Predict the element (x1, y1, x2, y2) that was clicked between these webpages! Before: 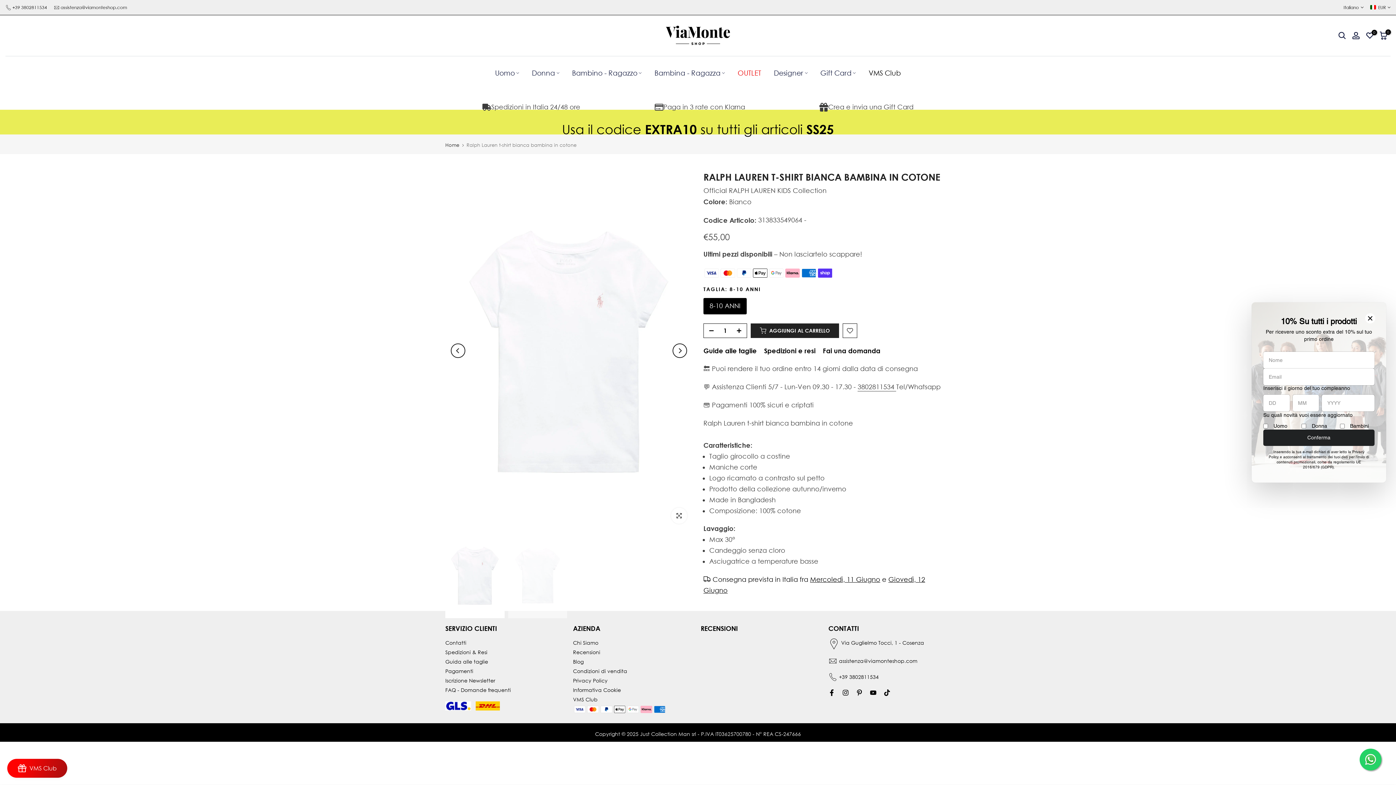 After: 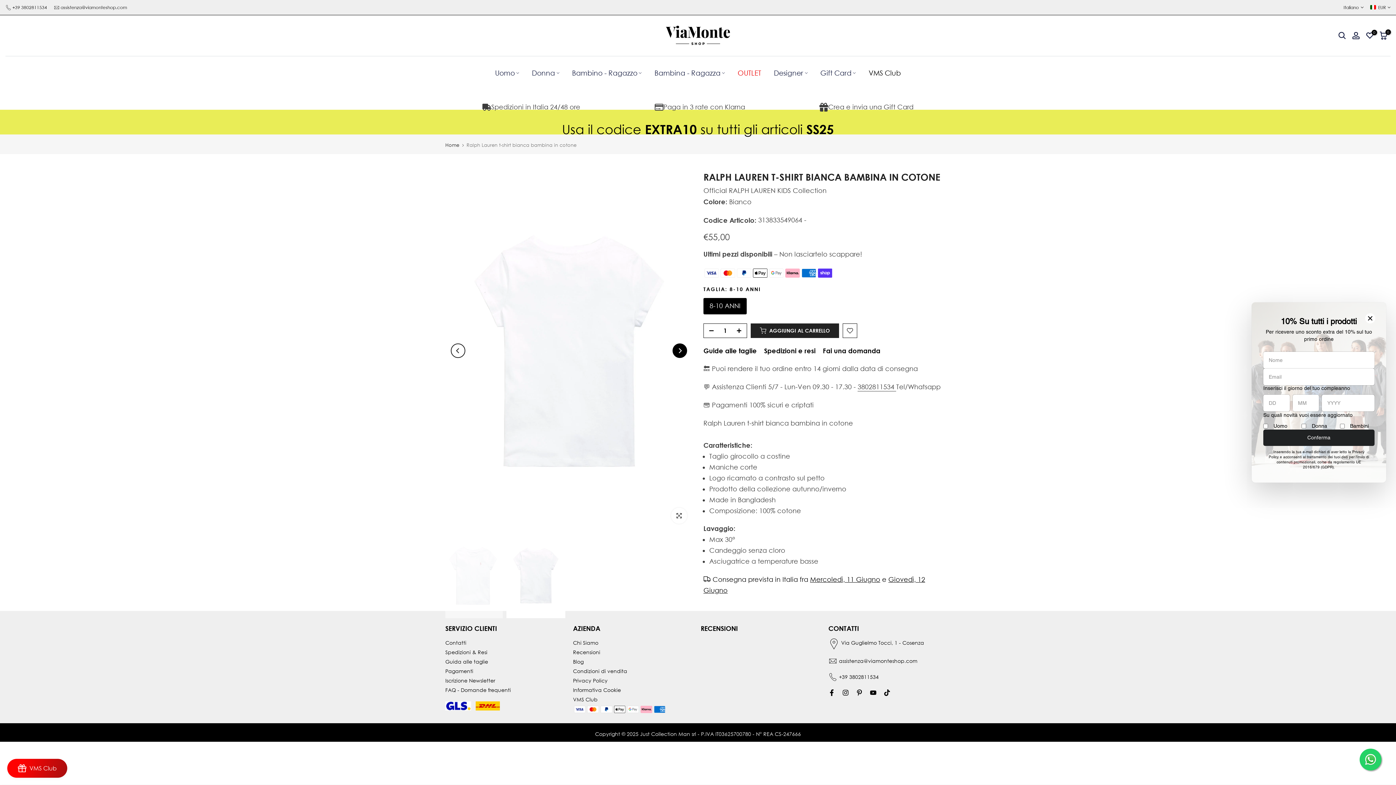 Action: bbox: (672, 343, 687, 358) label: Next